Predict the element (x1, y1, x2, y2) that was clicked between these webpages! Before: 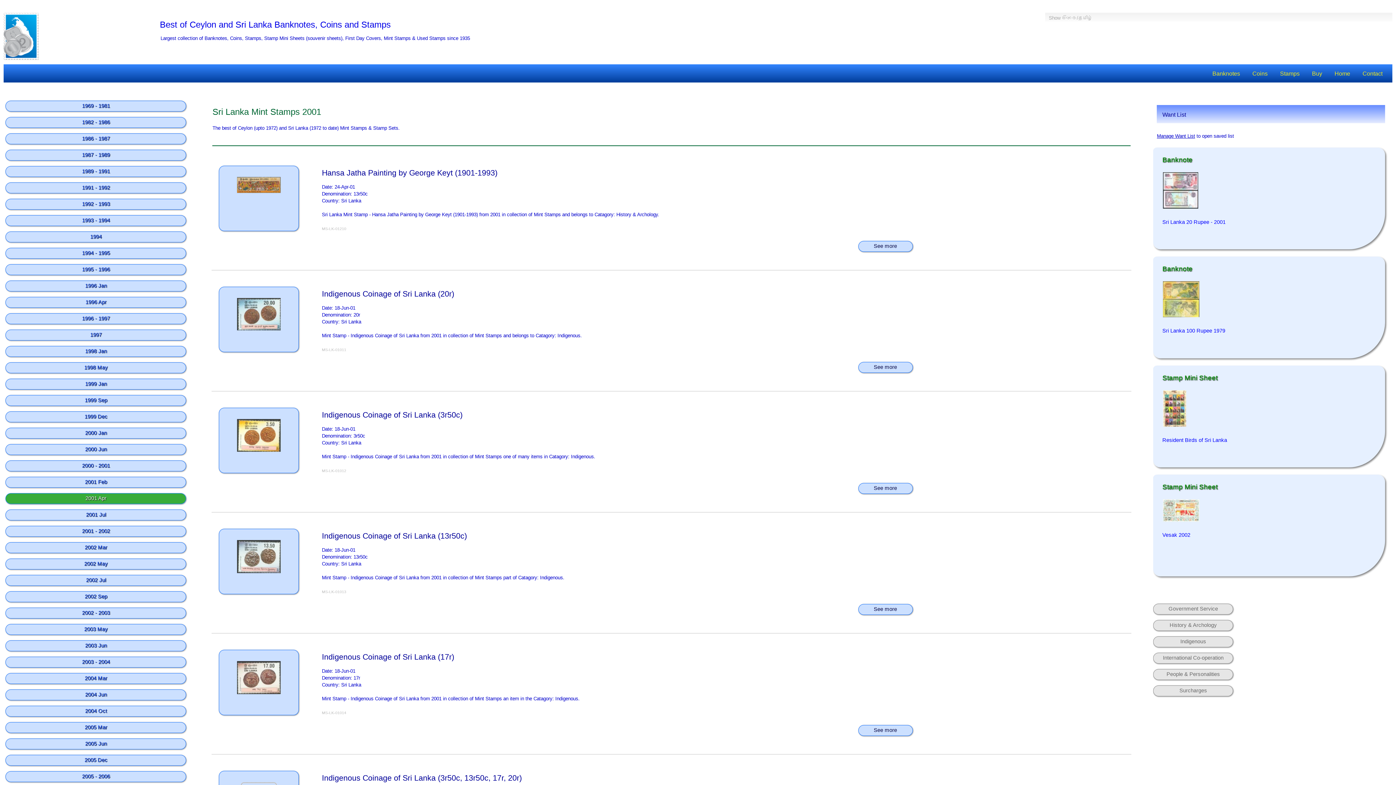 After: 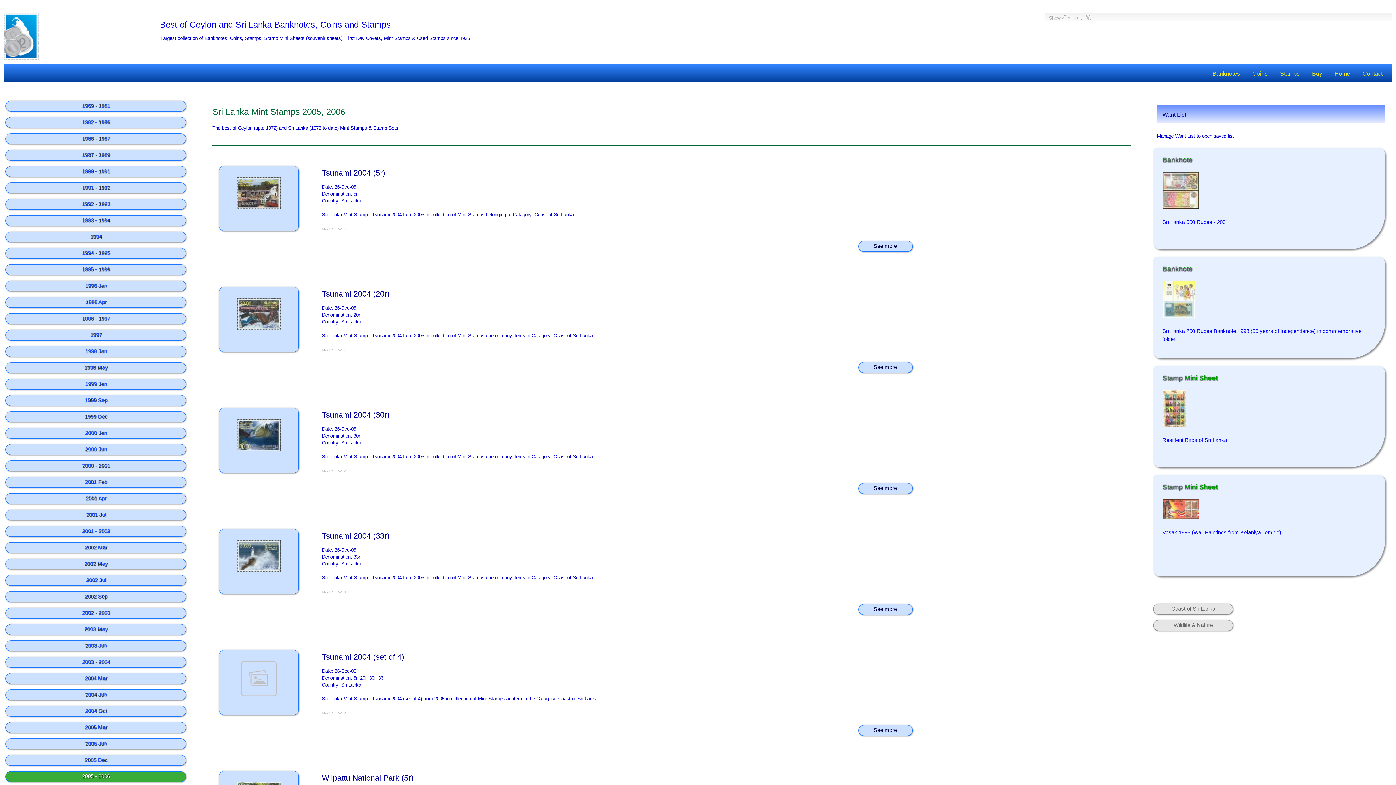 Action: label: 2005 - 2006 bbox: (3, 771, 184, 782)